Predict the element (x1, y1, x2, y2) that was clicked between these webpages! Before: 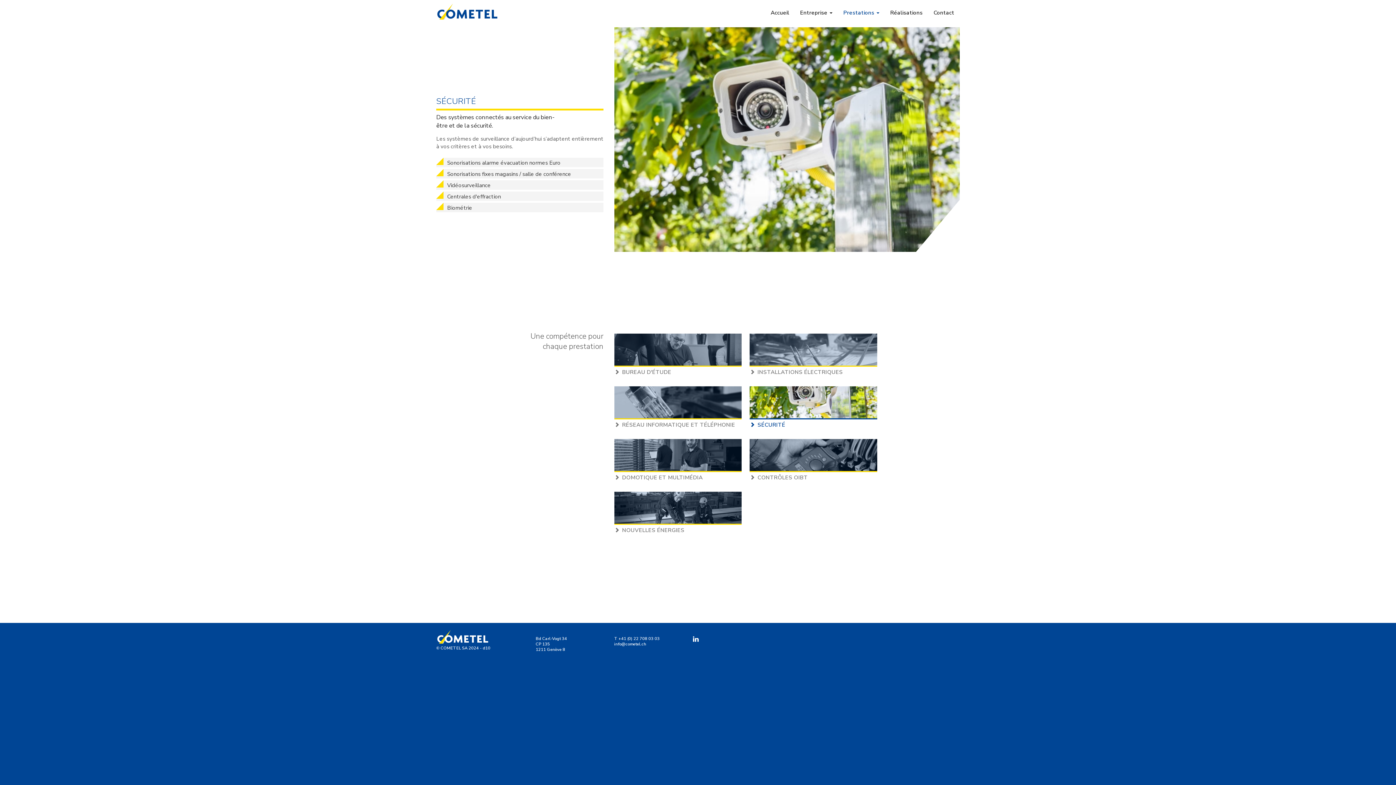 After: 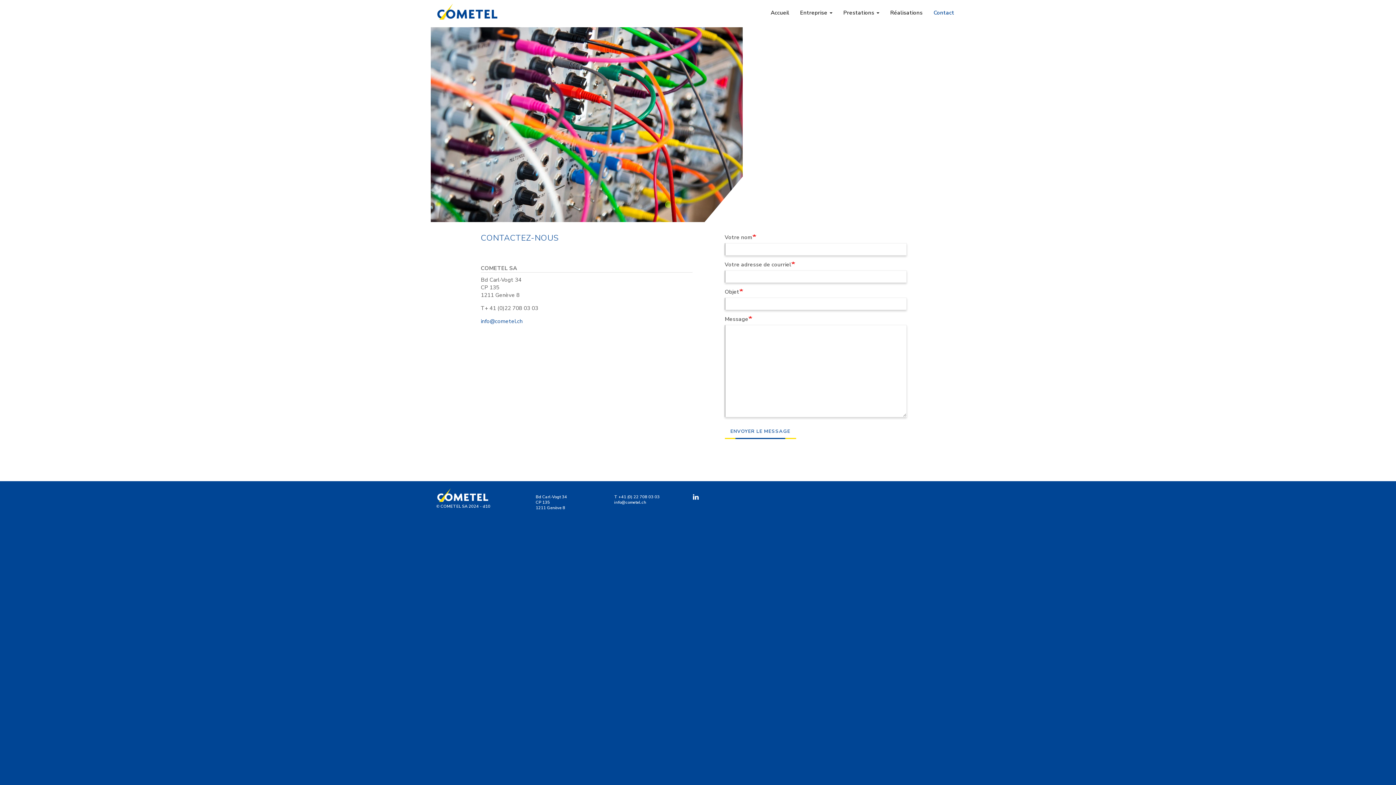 Action: label: Contact bbox: (928, 3, 960, 21)